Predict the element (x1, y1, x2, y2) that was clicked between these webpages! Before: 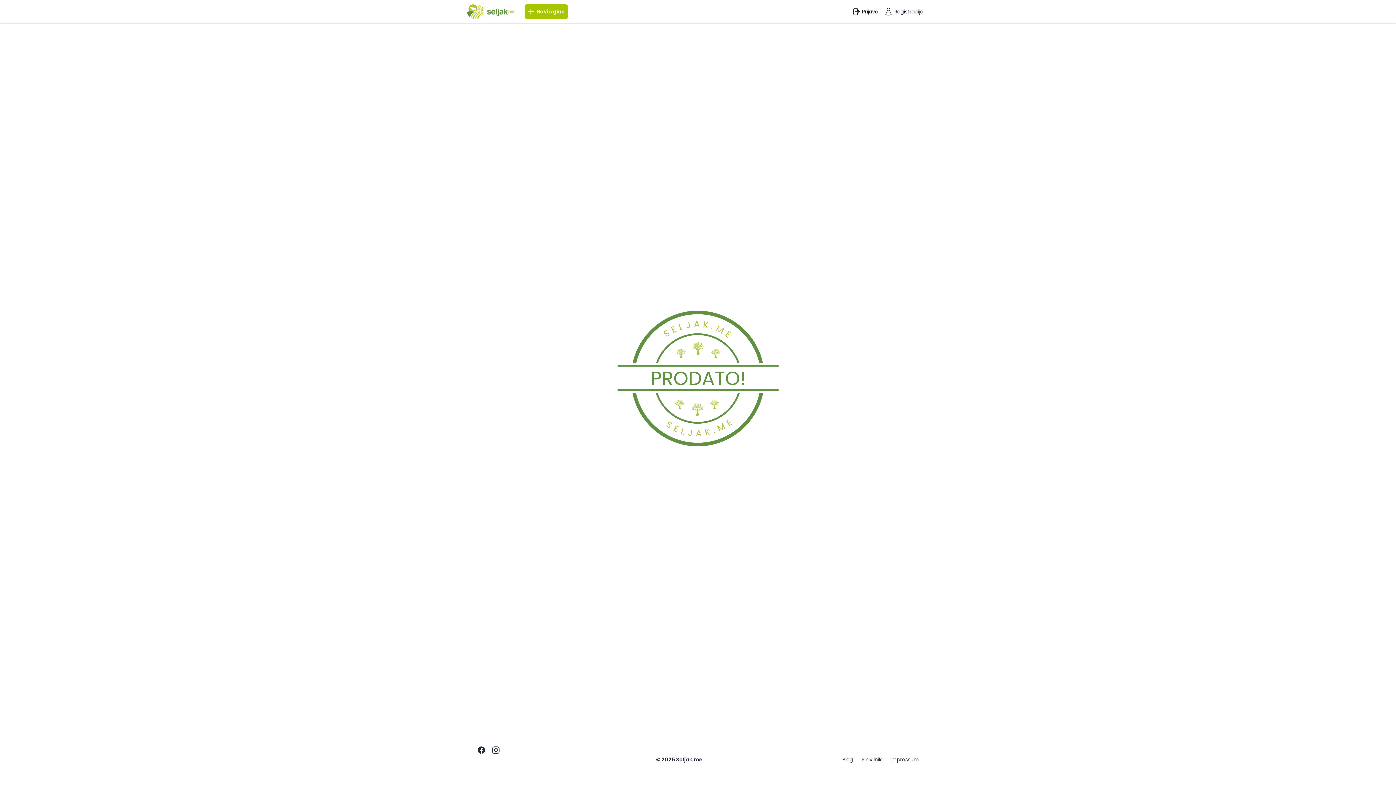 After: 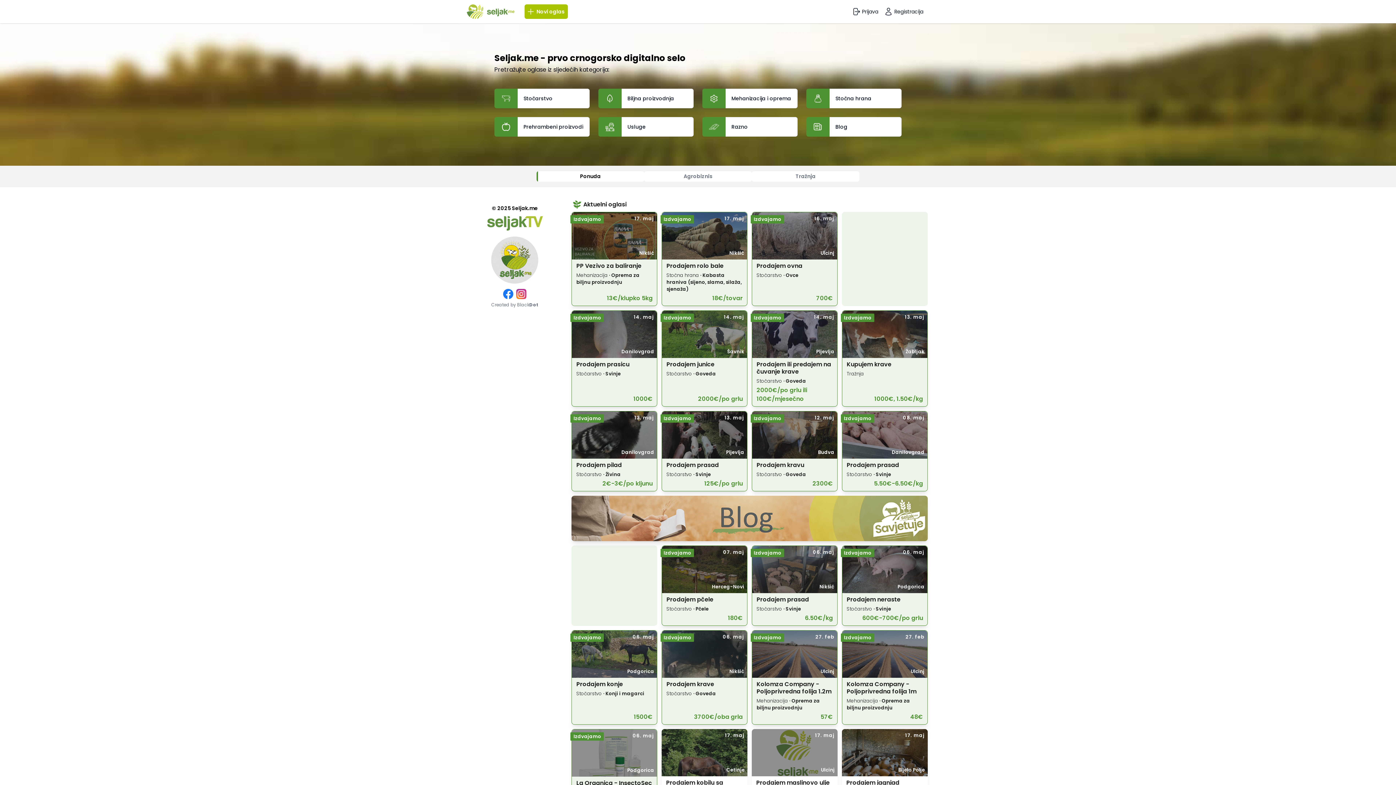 Action: bbox: (466, 4, 514, 18)